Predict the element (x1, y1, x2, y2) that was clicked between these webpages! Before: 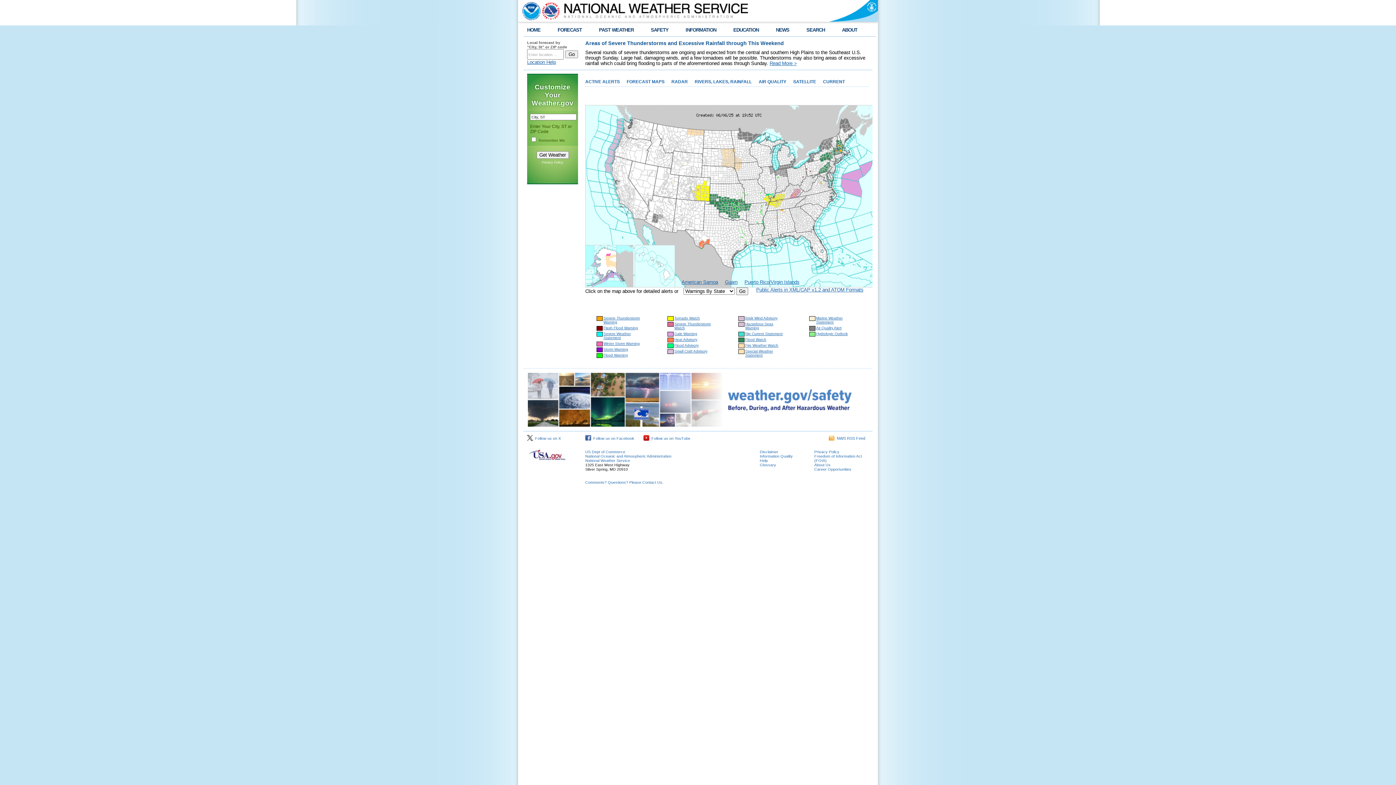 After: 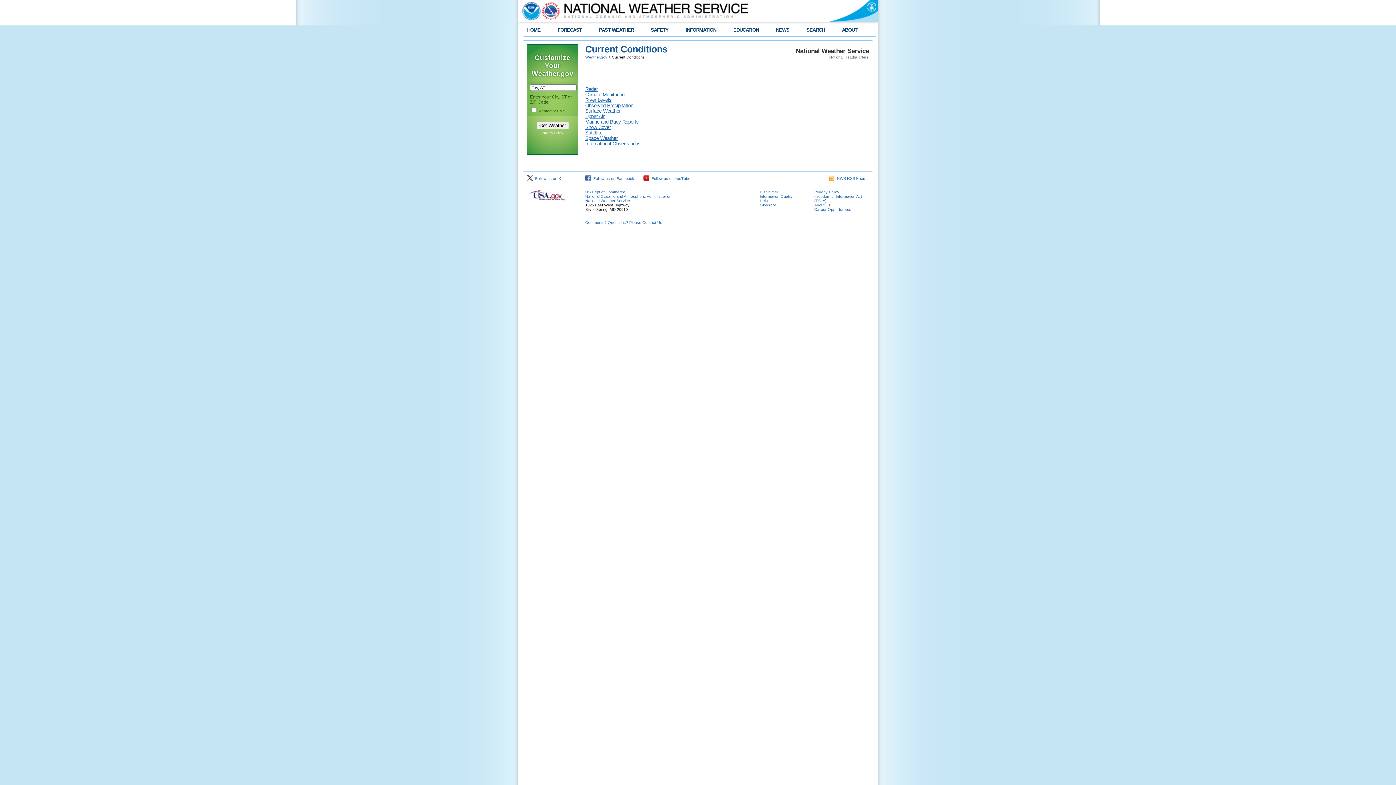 Action: bbox: (823, 79, 849, 84) label: CURRENT